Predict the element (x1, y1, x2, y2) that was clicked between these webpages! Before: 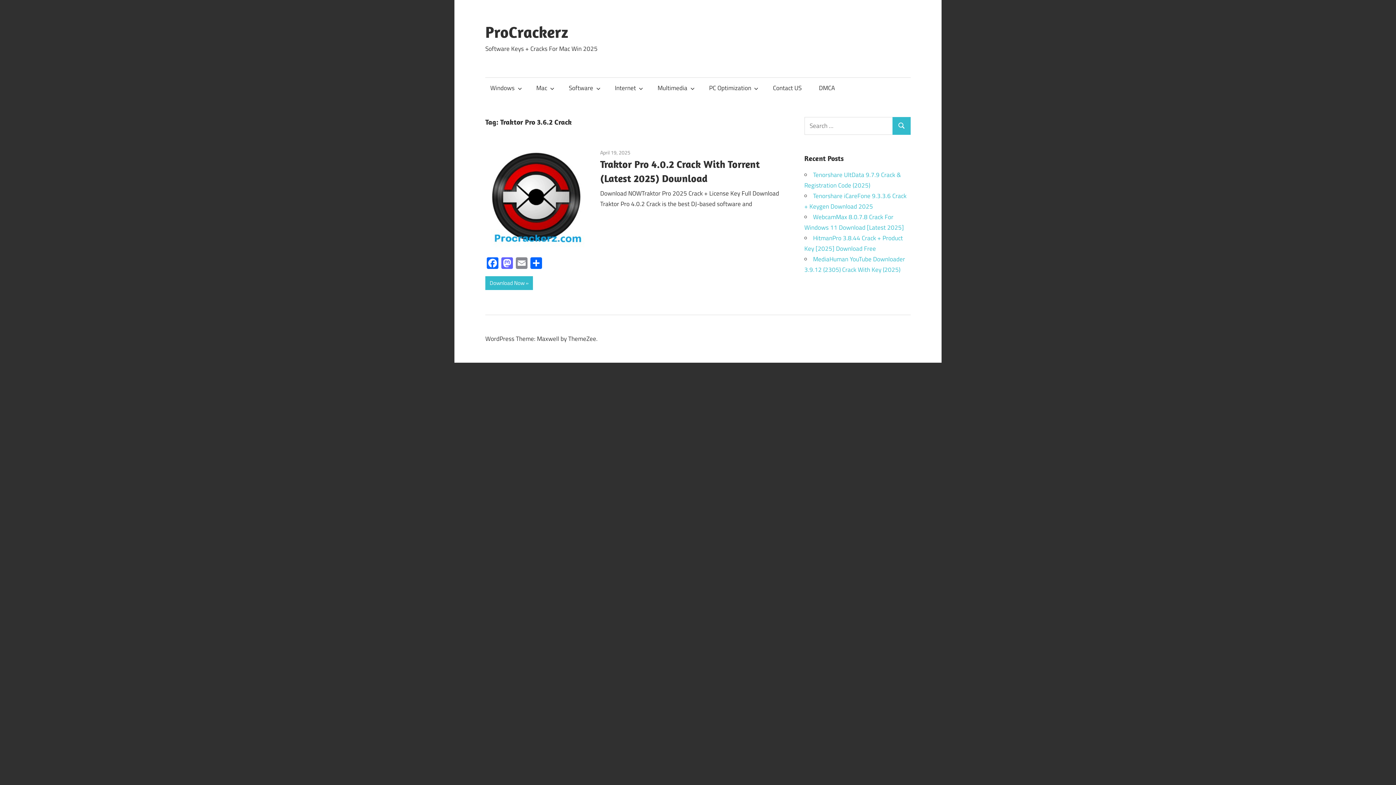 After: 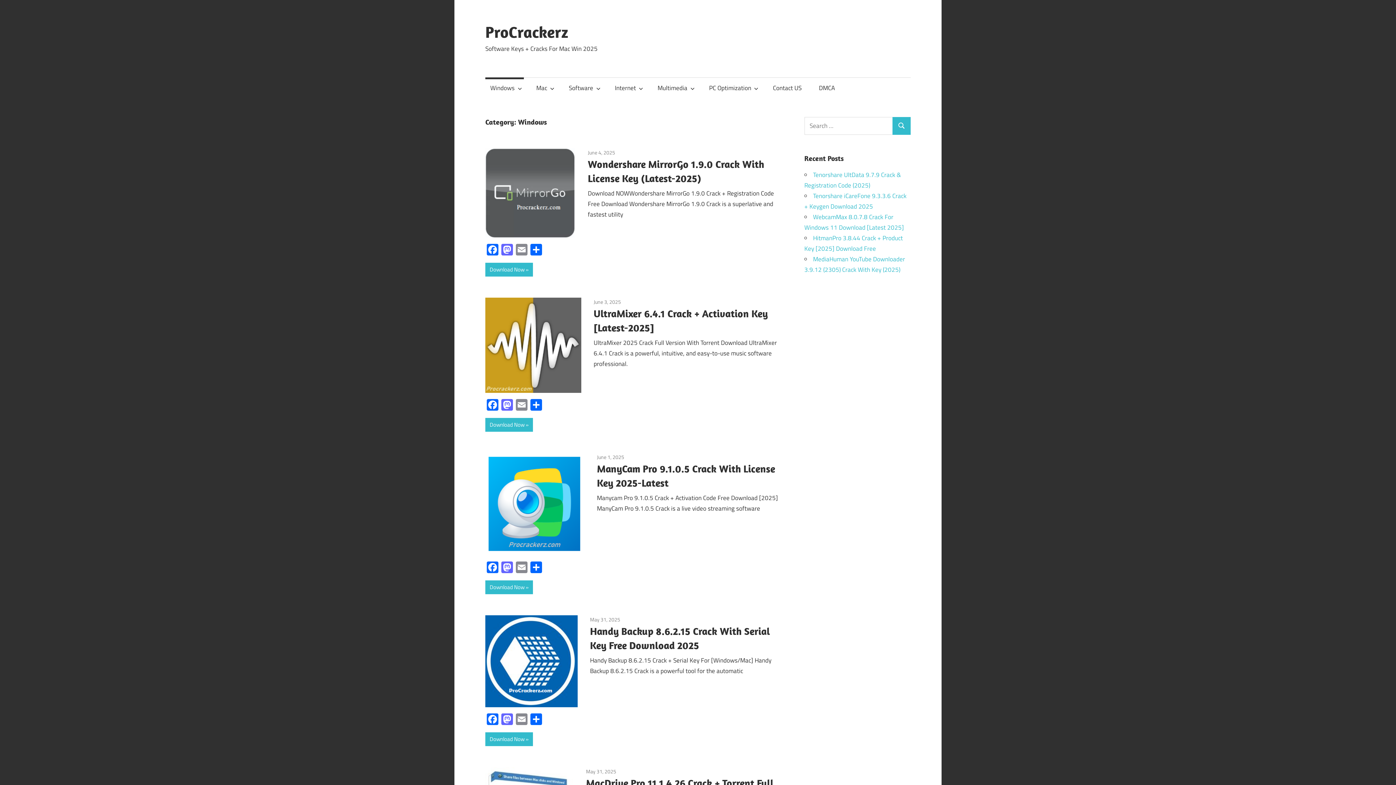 Action: bbox: (485, 77, 524, 98) label: Windows